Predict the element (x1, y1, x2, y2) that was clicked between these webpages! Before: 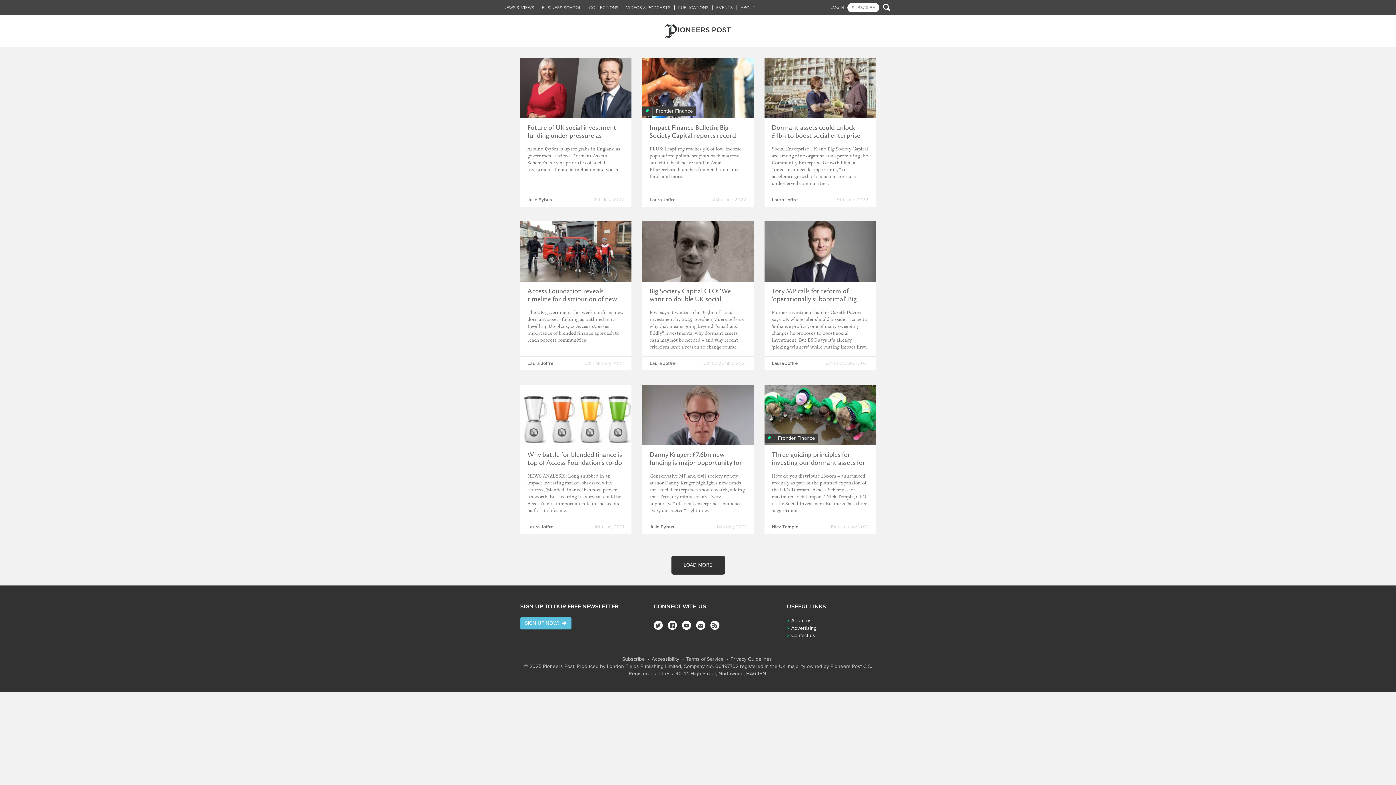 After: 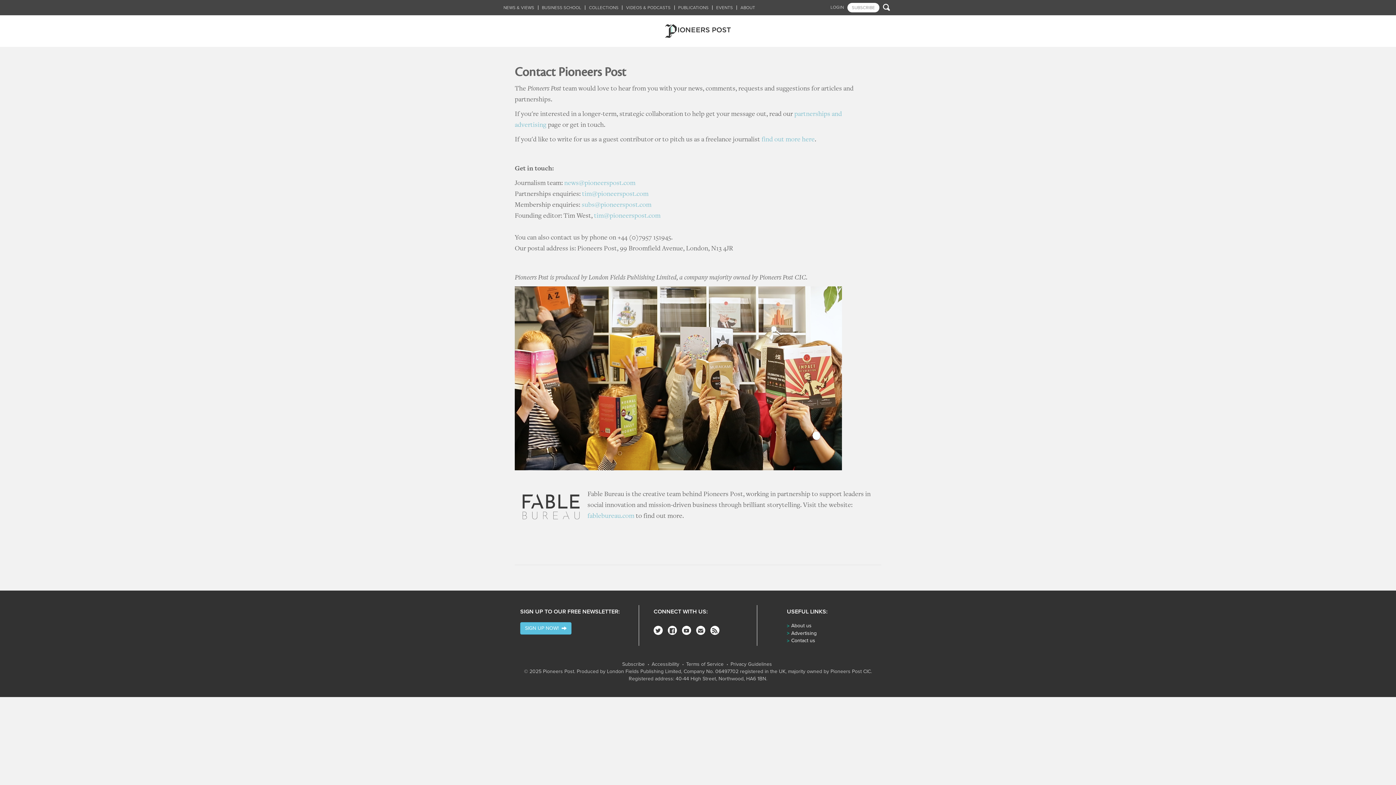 Action: label: Contact us bbox: (791, 632, 815, 640)